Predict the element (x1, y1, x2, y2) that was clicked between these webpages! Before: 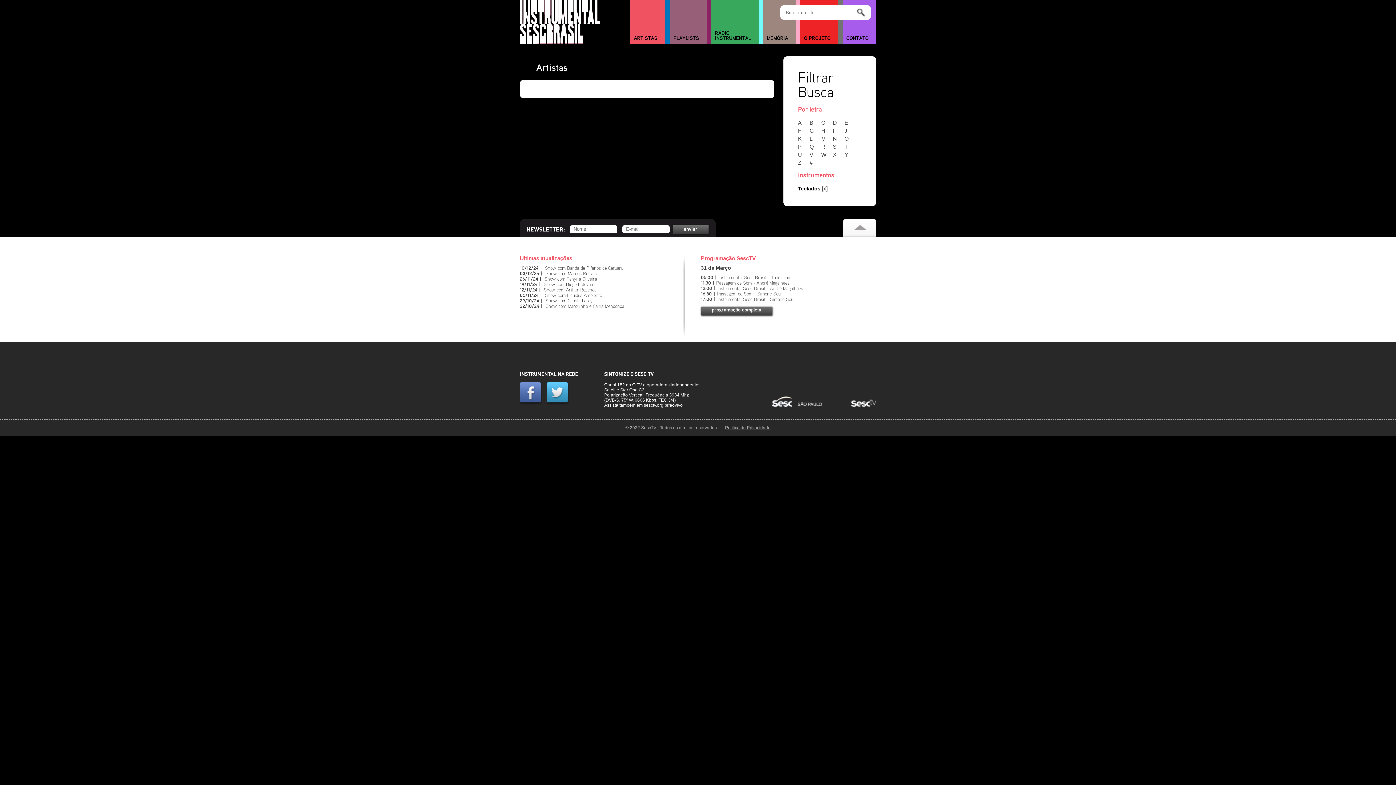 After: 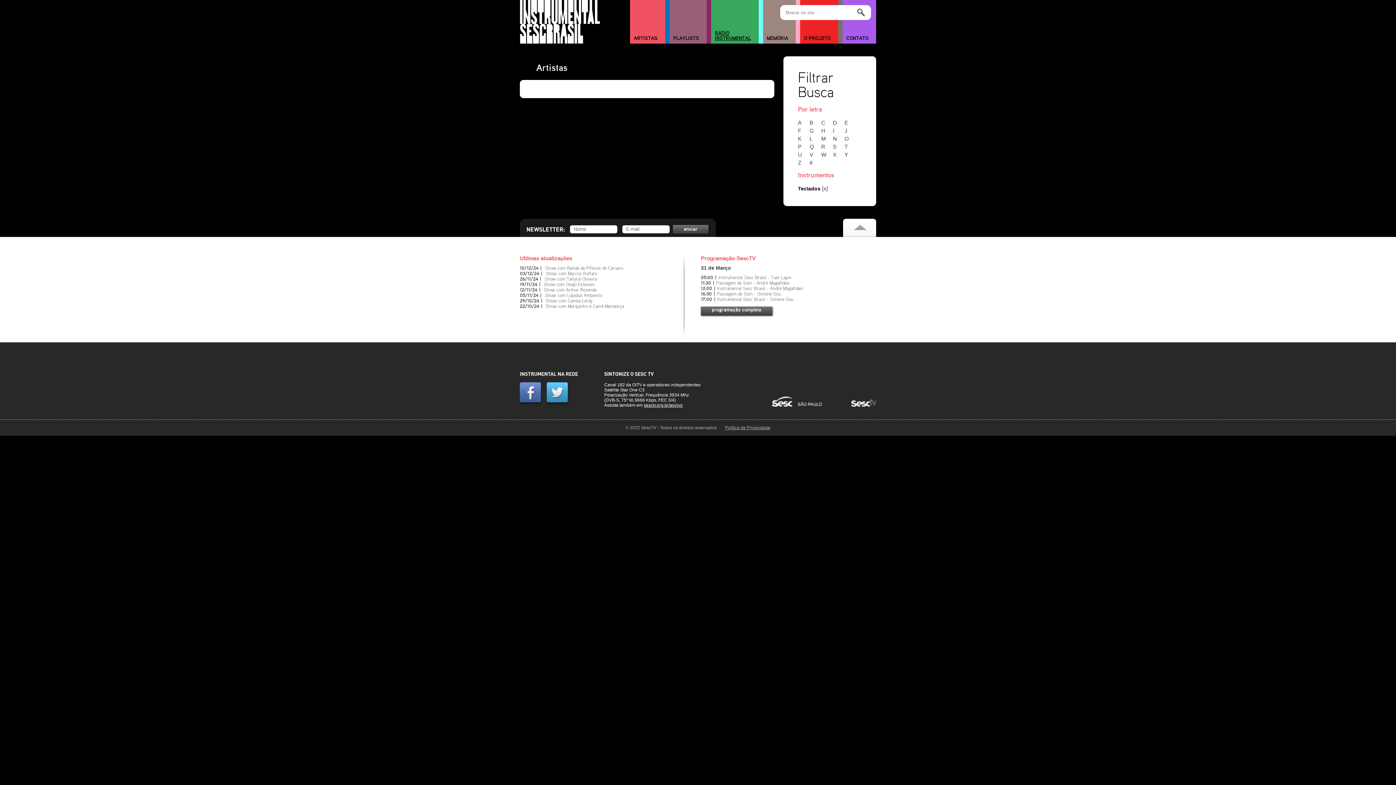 Action: bbox: (711, 28, 758, 43) label: RÁDIO
INSTRUMENTAL